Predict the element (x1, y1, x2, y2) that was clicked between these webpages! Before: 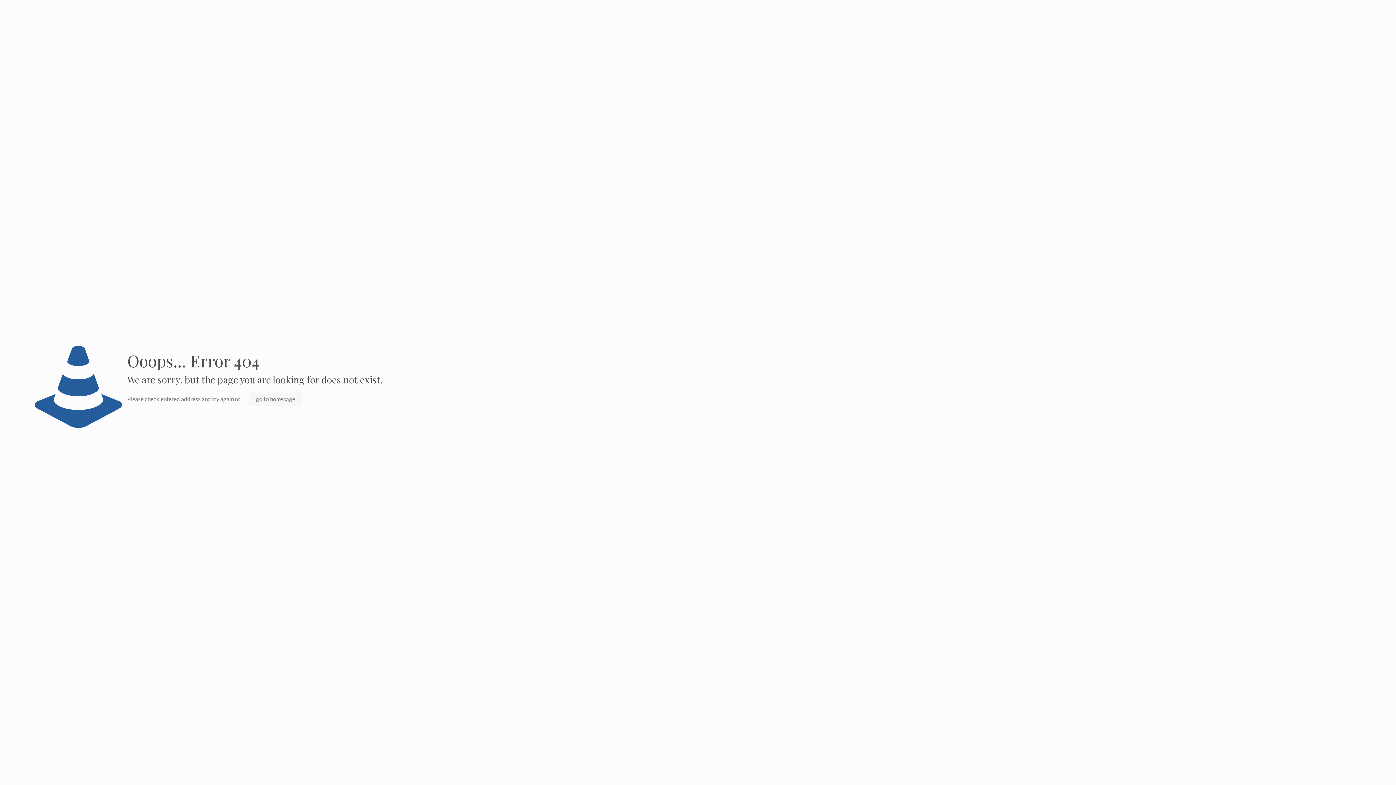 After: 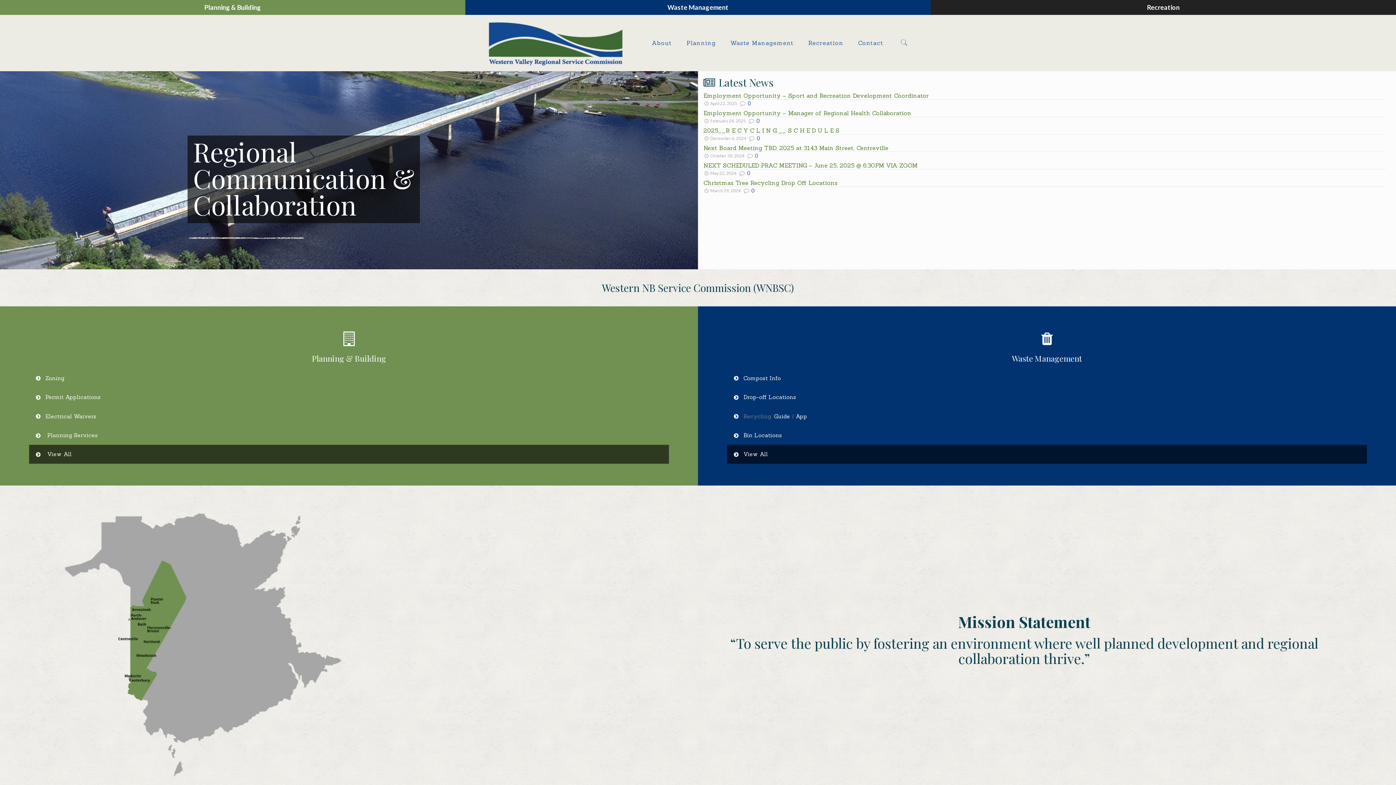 Action: bbox: (248, 392, 302, 406) label: go to homepage